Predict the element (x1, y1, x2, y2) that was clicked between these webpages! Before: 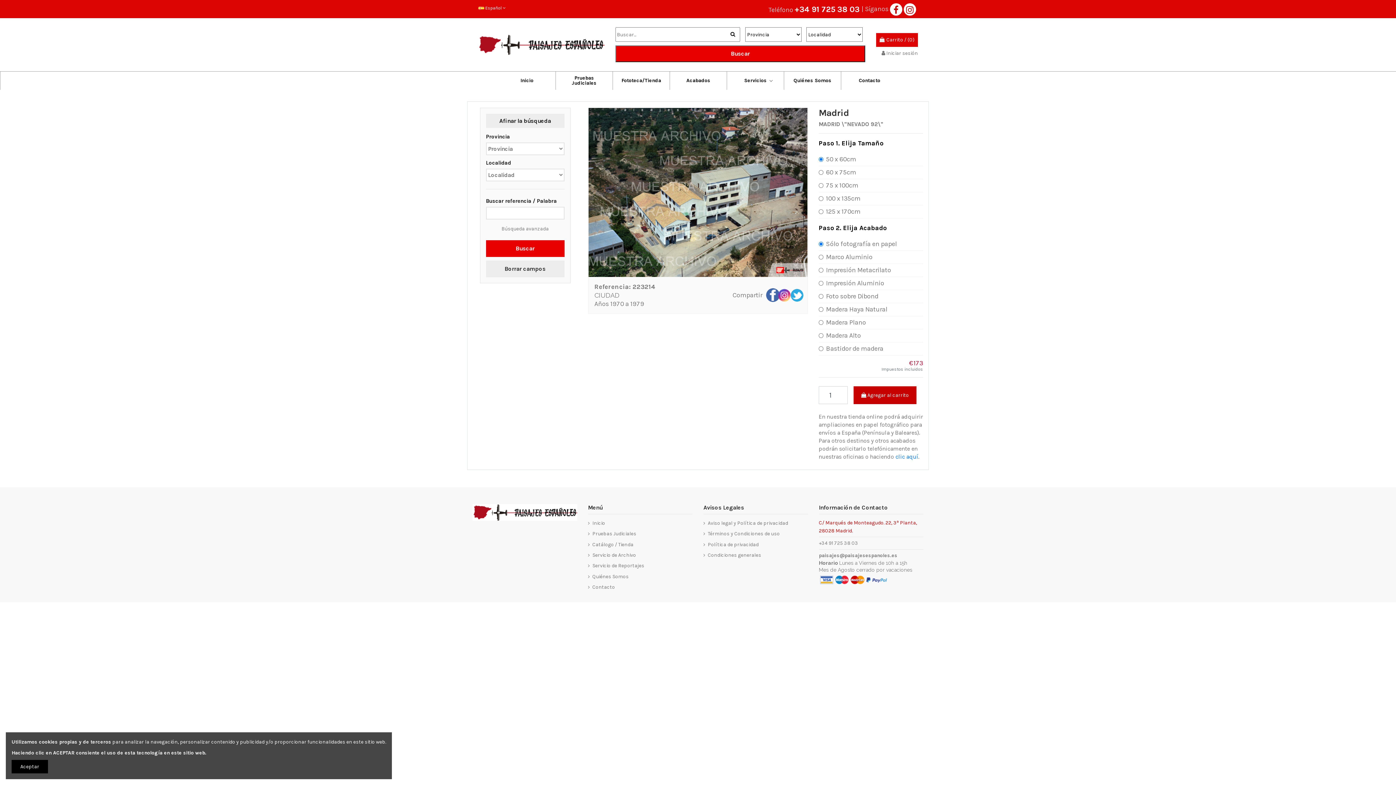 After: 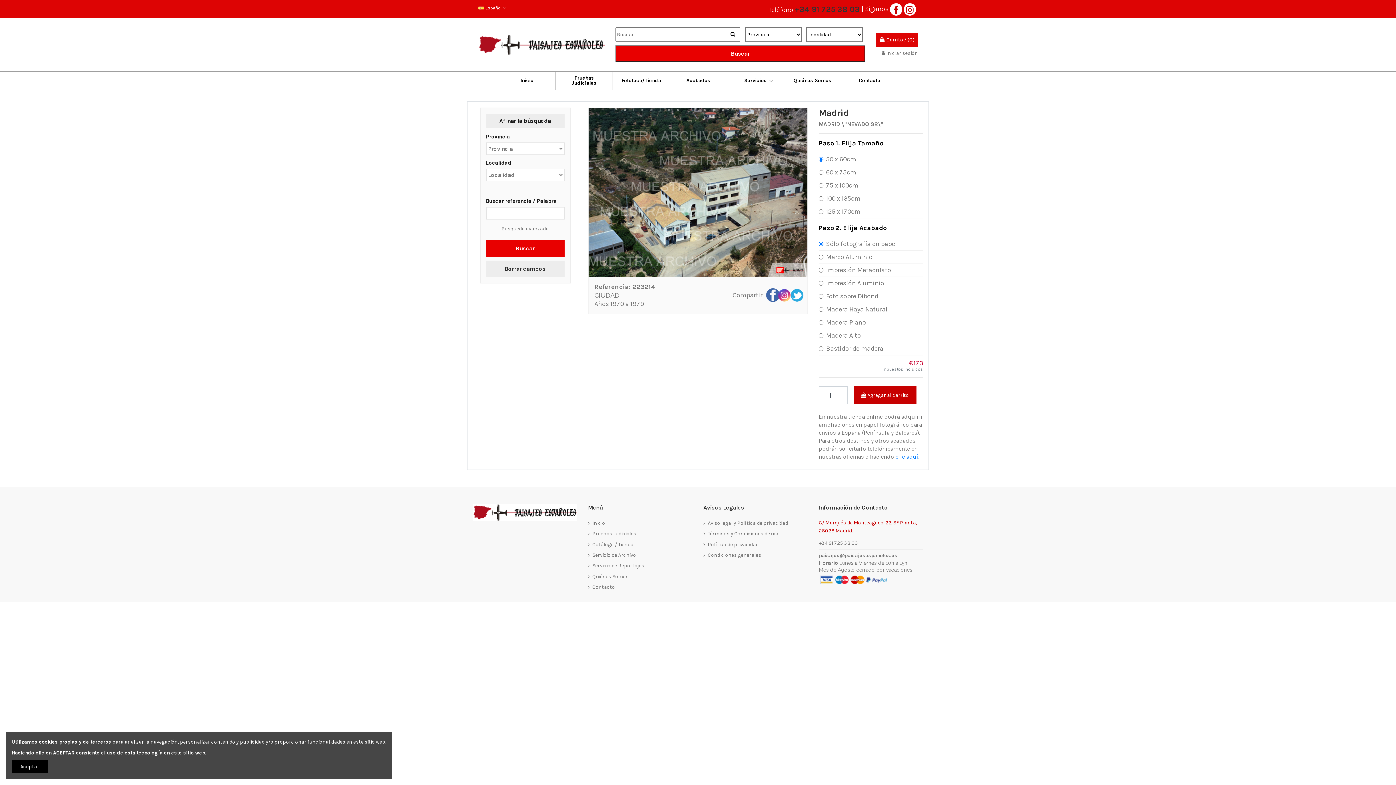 Action: label: +34 91 725 38 03 bbox: (794, 4, 860, 14)